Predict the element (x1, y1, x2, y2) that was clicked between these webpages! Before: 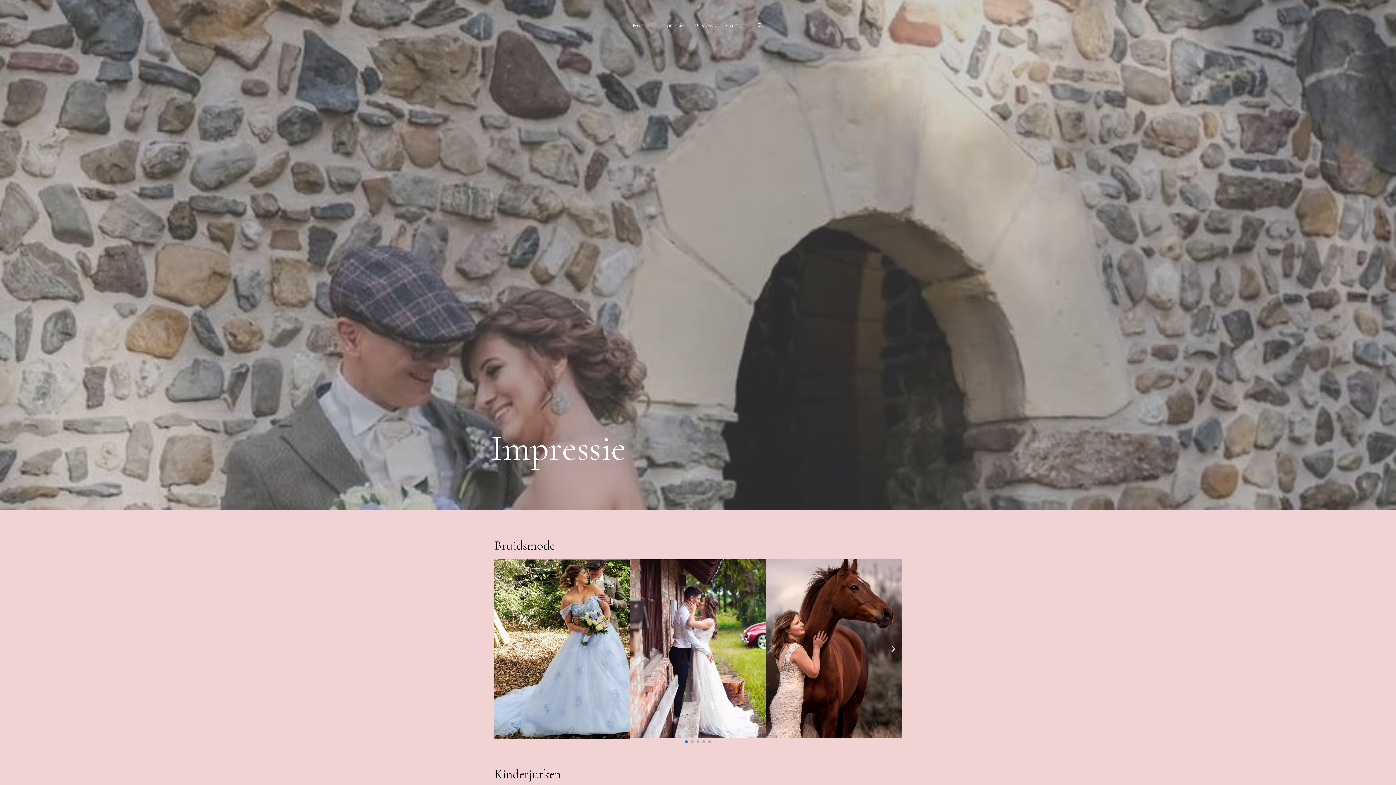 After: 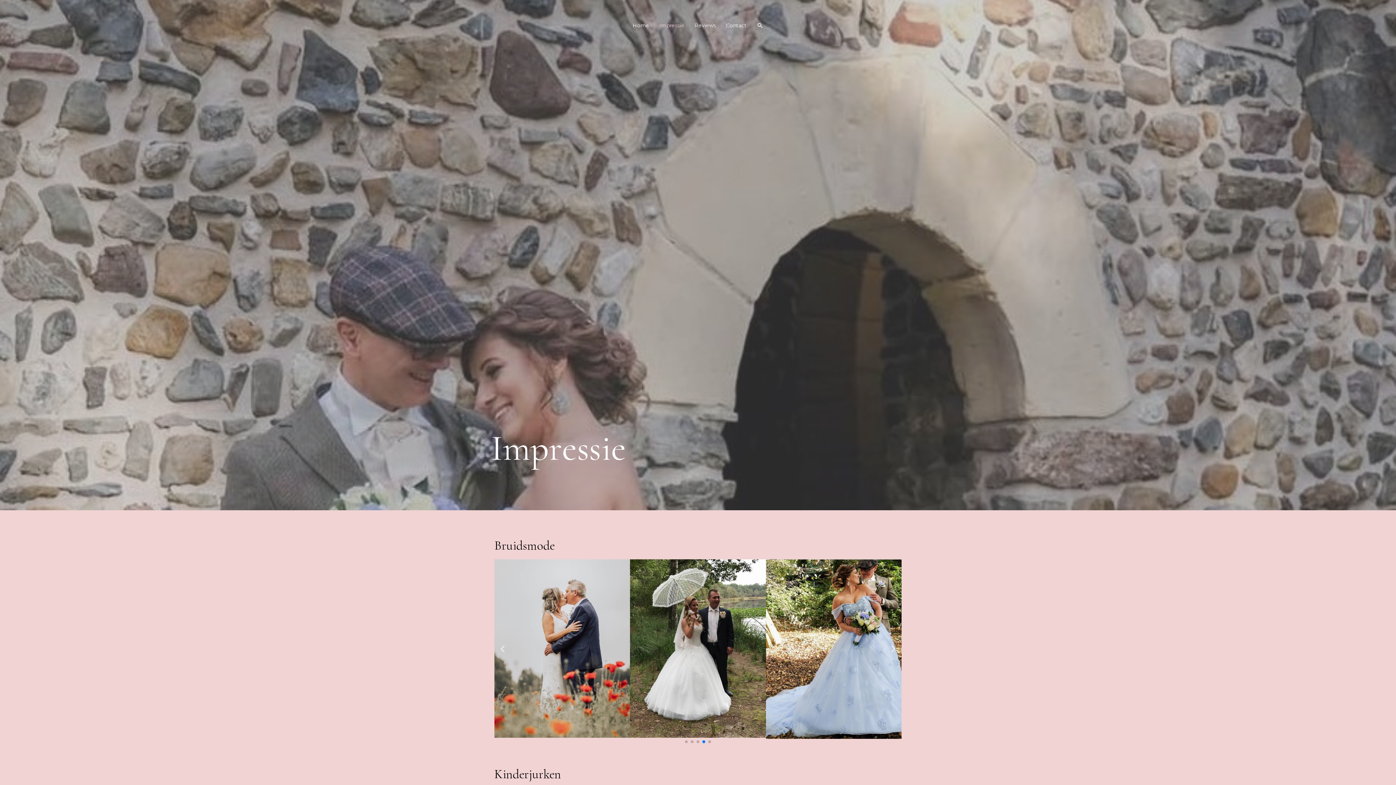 Action: label: Go to slide 4 bbox: (702, 740, 705, 743)